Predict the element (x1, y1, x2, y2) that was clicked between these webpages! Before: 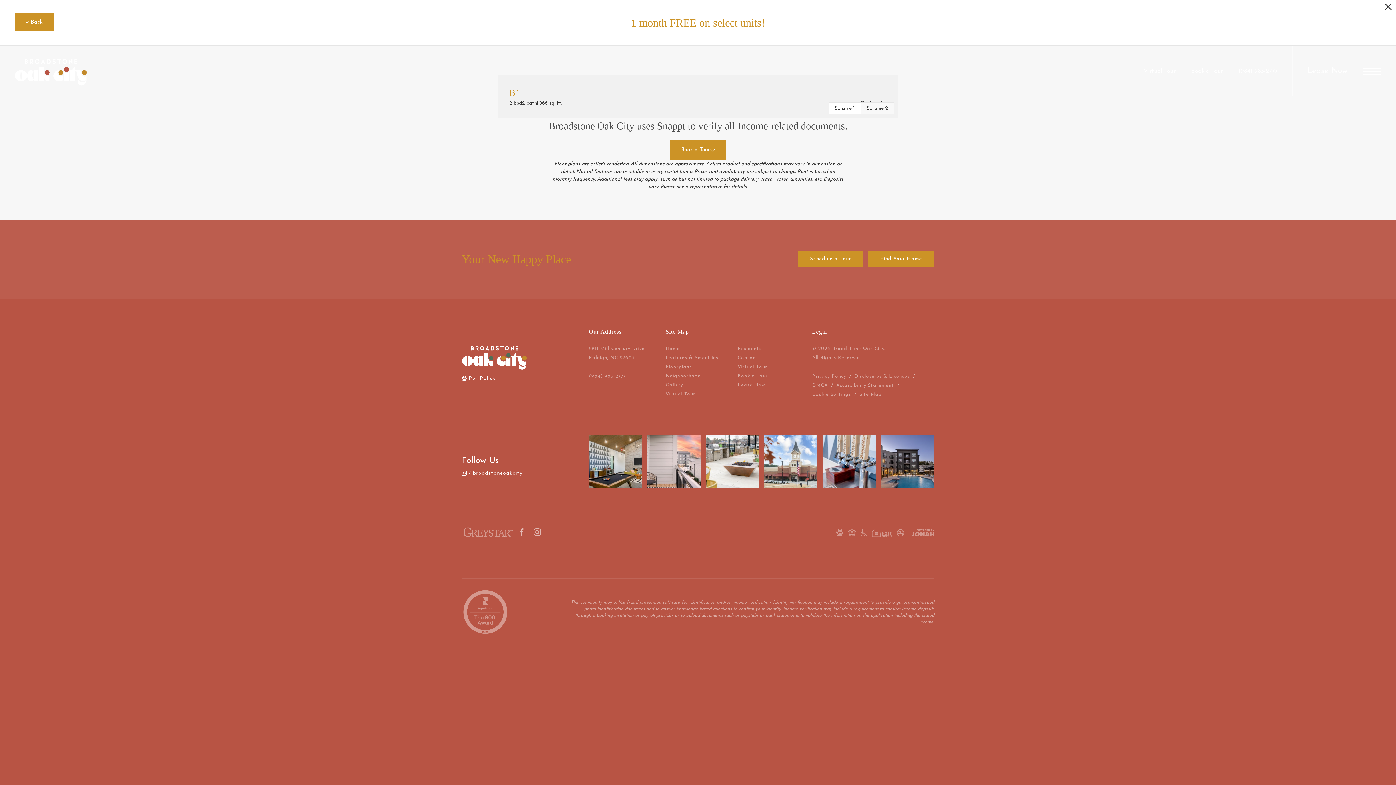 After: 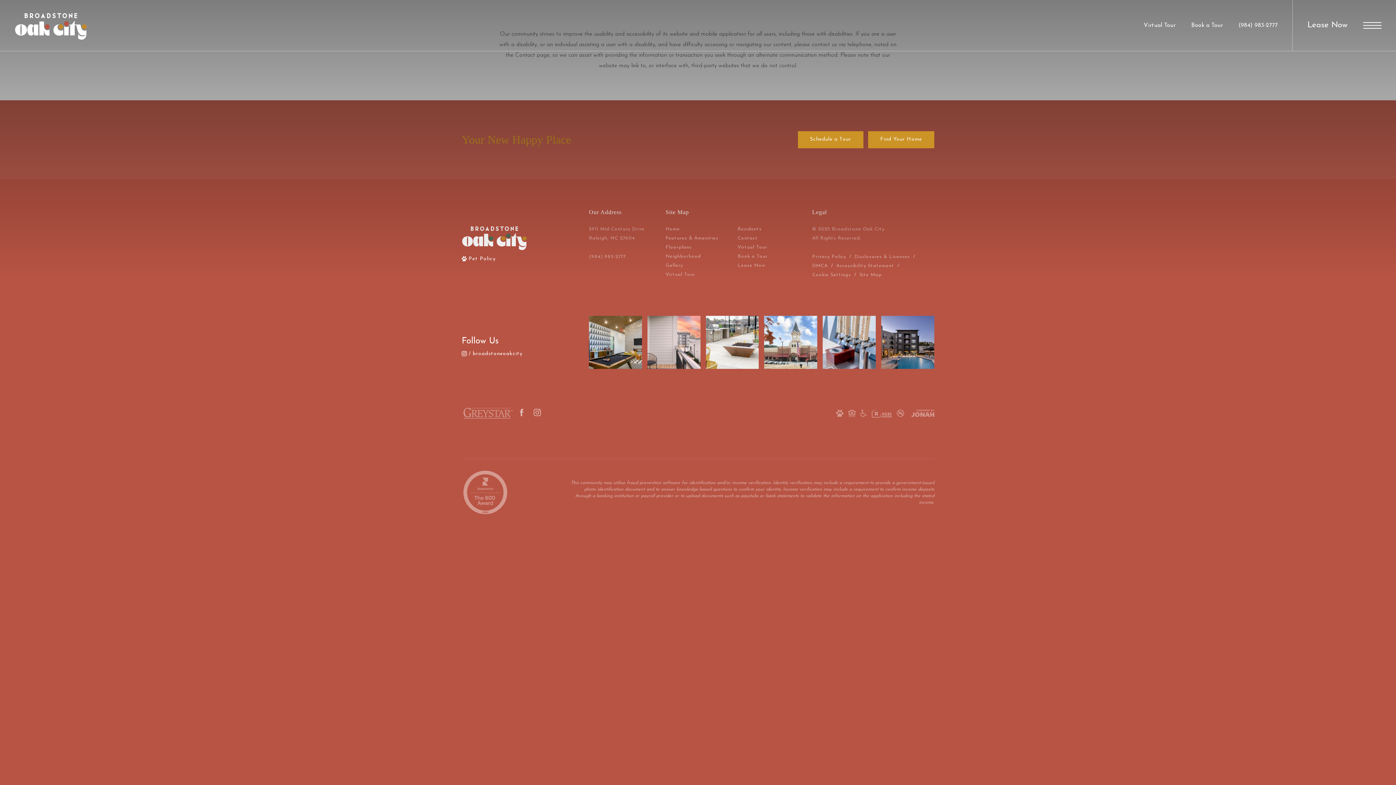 Action: label: Accessibility Statement bbox: (836, 380, 894, 390)